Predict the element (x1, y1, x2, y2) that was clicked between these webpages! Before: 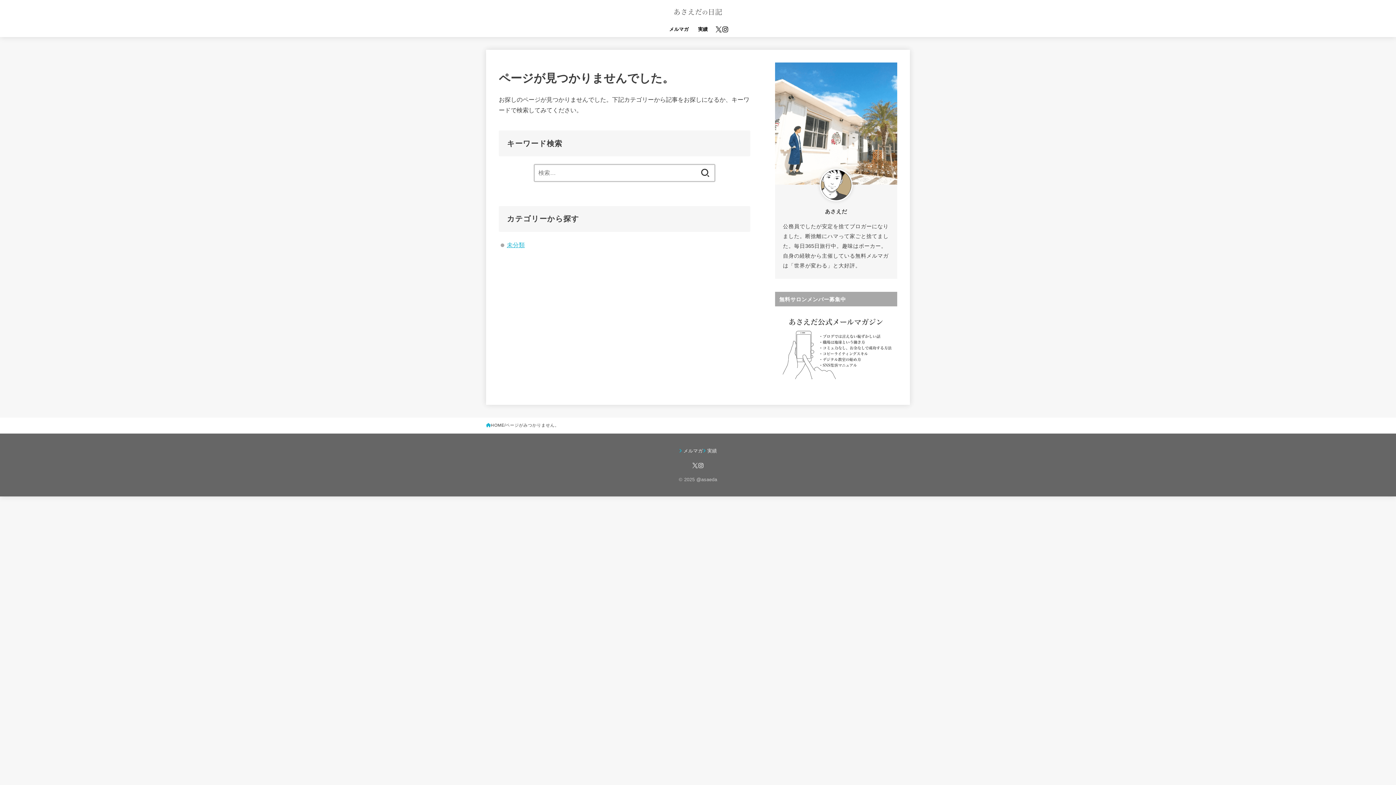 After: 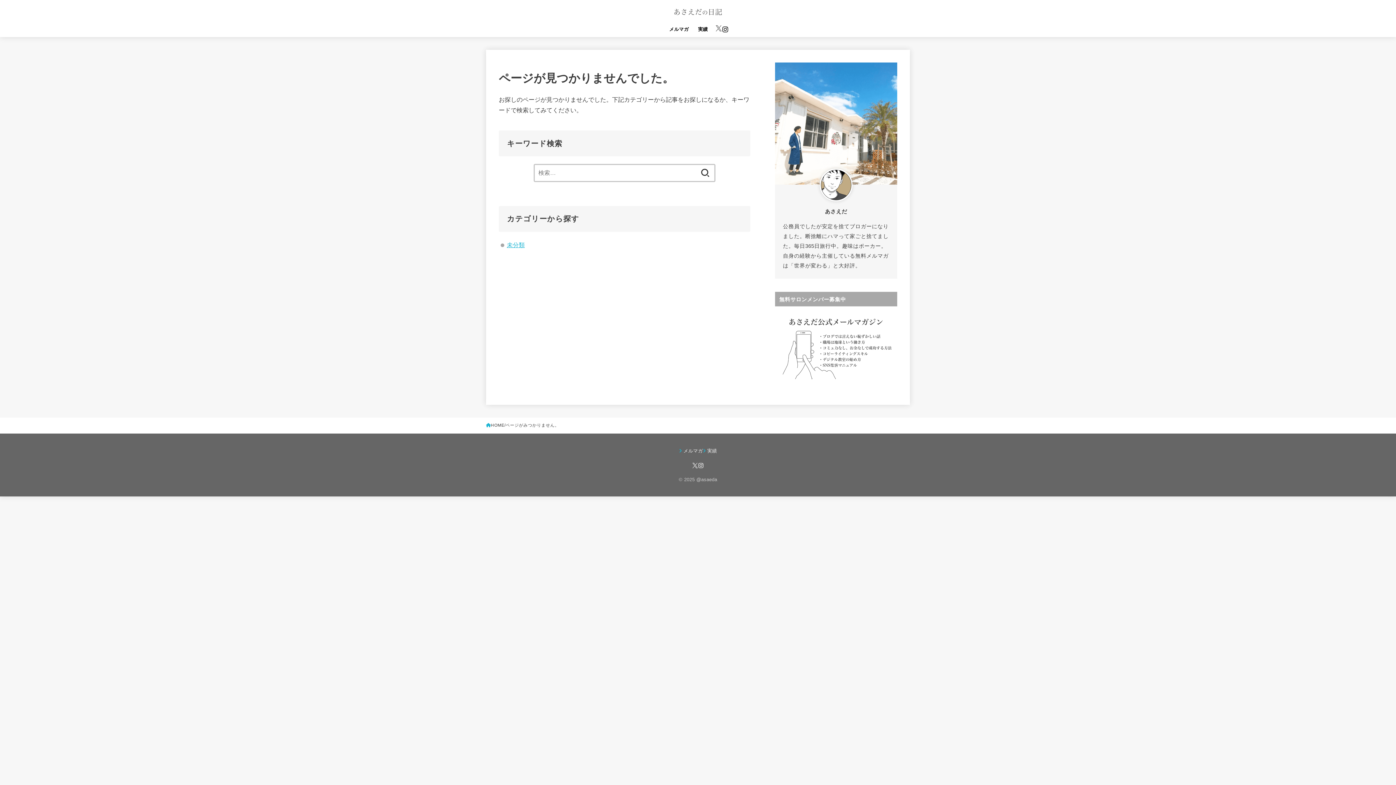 Action: bbox: (715, 26, 722, 32) label: X.com